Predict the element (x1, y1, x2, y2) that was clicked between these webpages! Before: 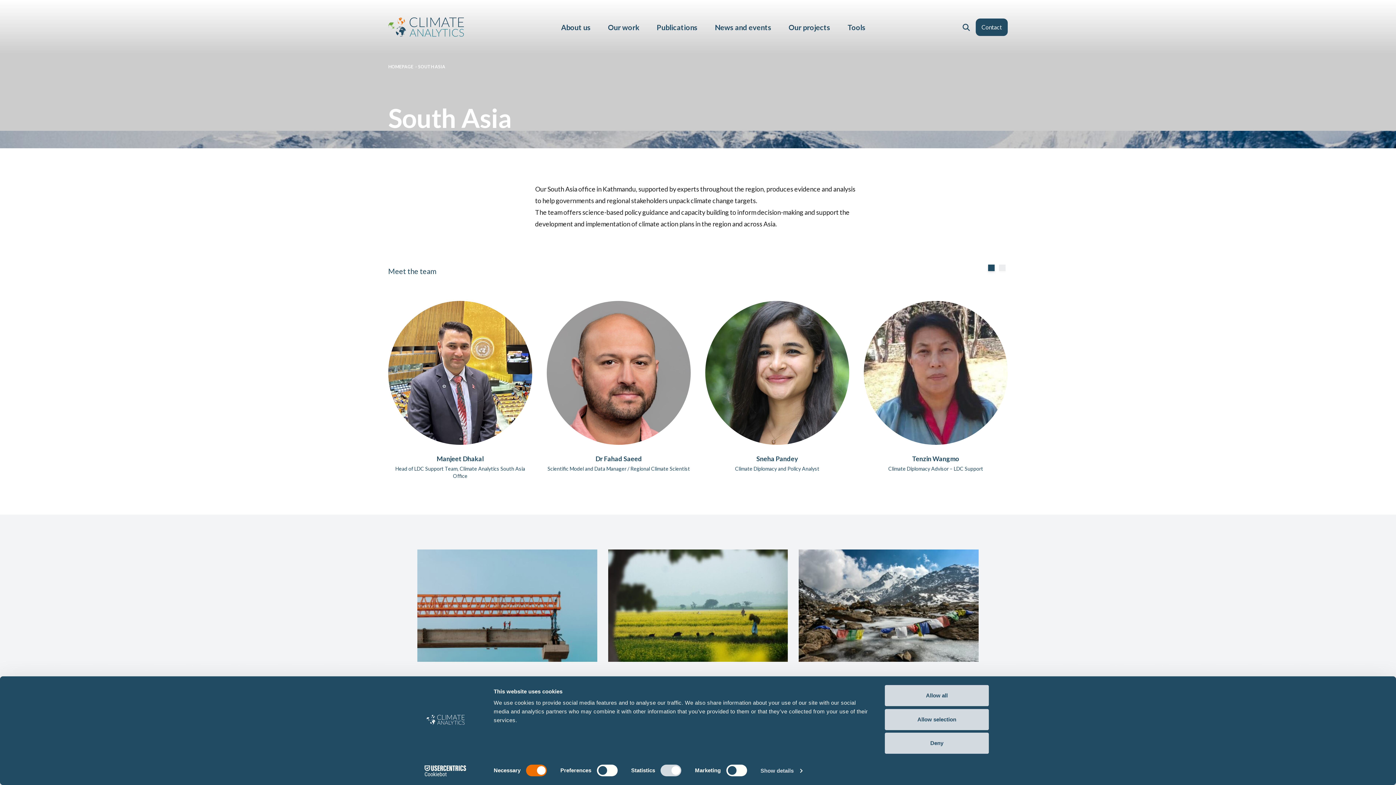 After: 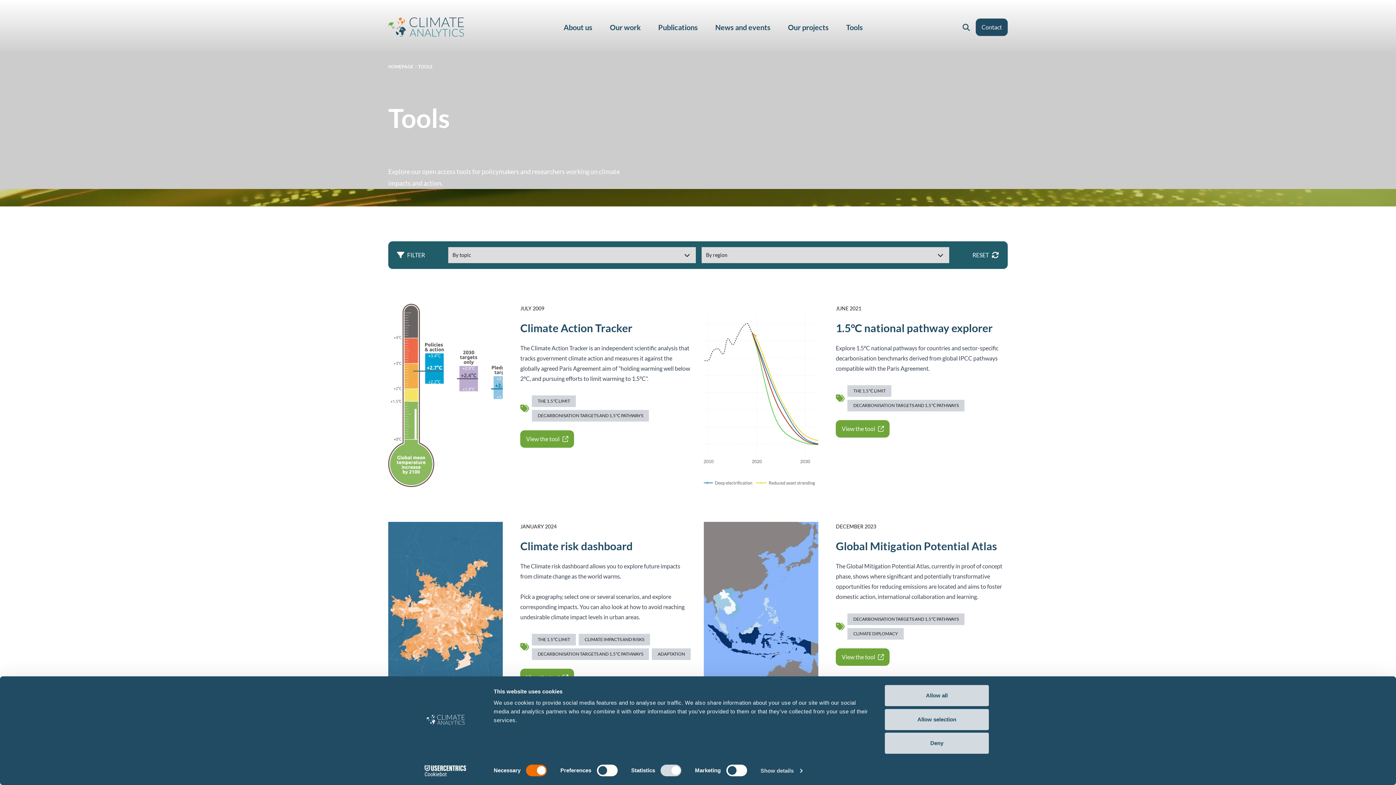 Action: bbox: (847, 17, 865, 36) label: Tools